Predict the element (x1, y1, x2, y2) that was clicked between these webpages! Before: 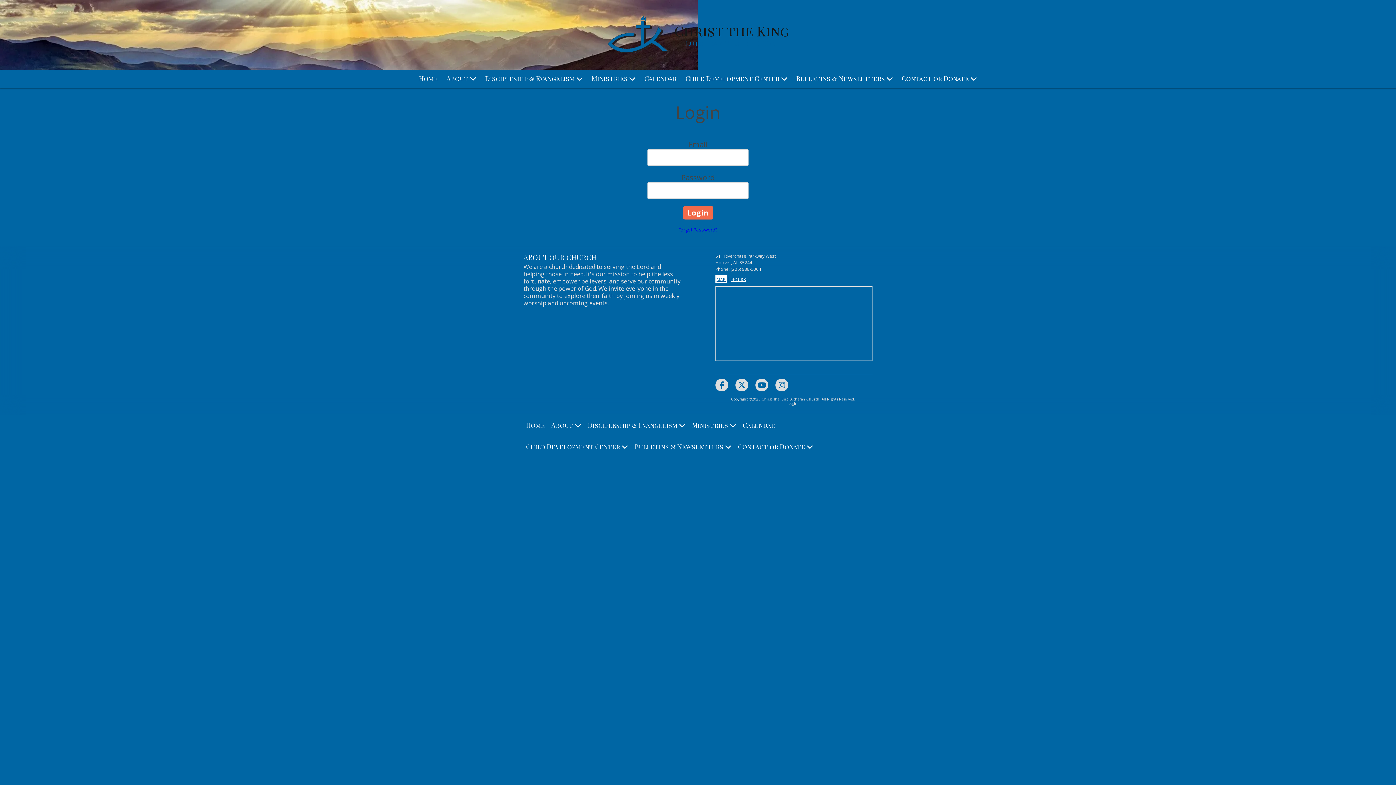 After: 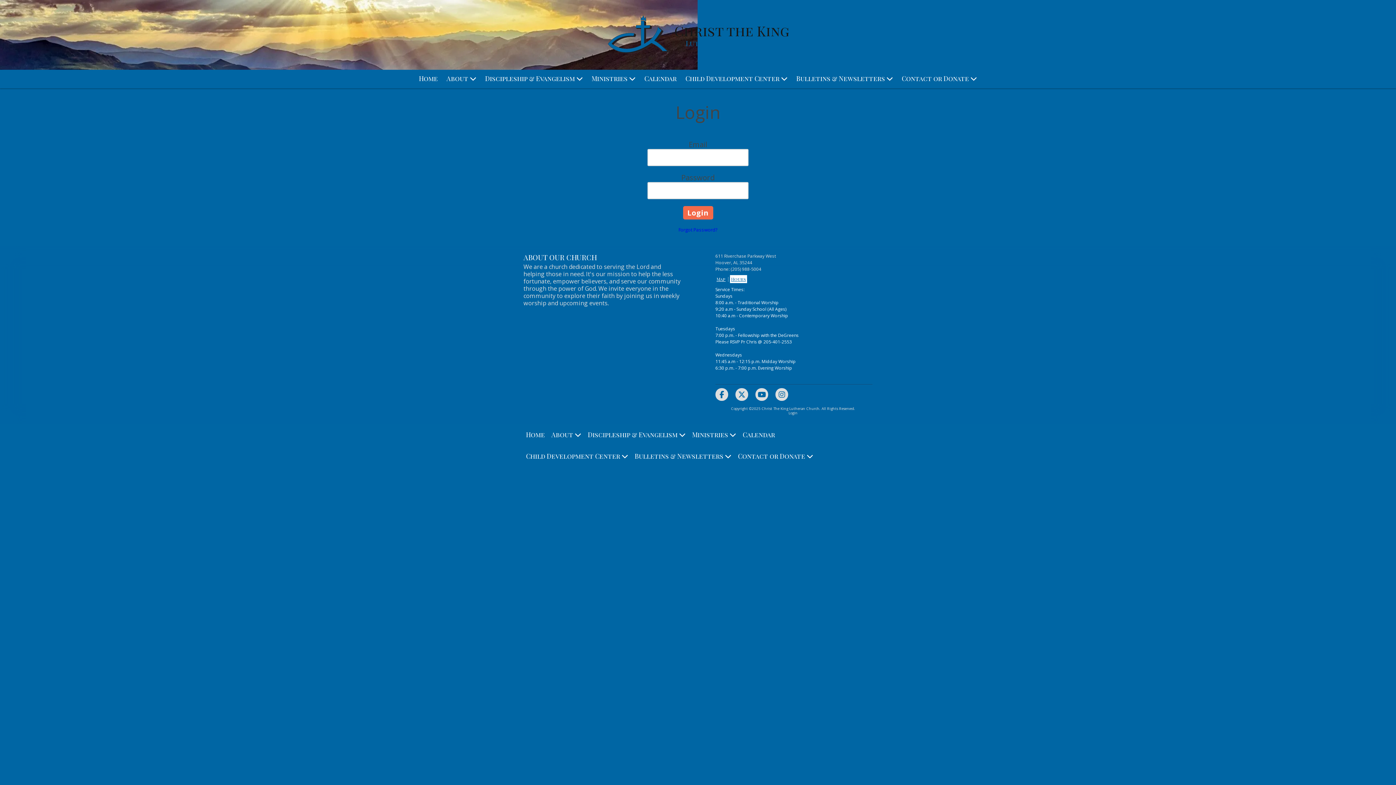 Action: label: Hours bbox: (730, 275, 747, 283)